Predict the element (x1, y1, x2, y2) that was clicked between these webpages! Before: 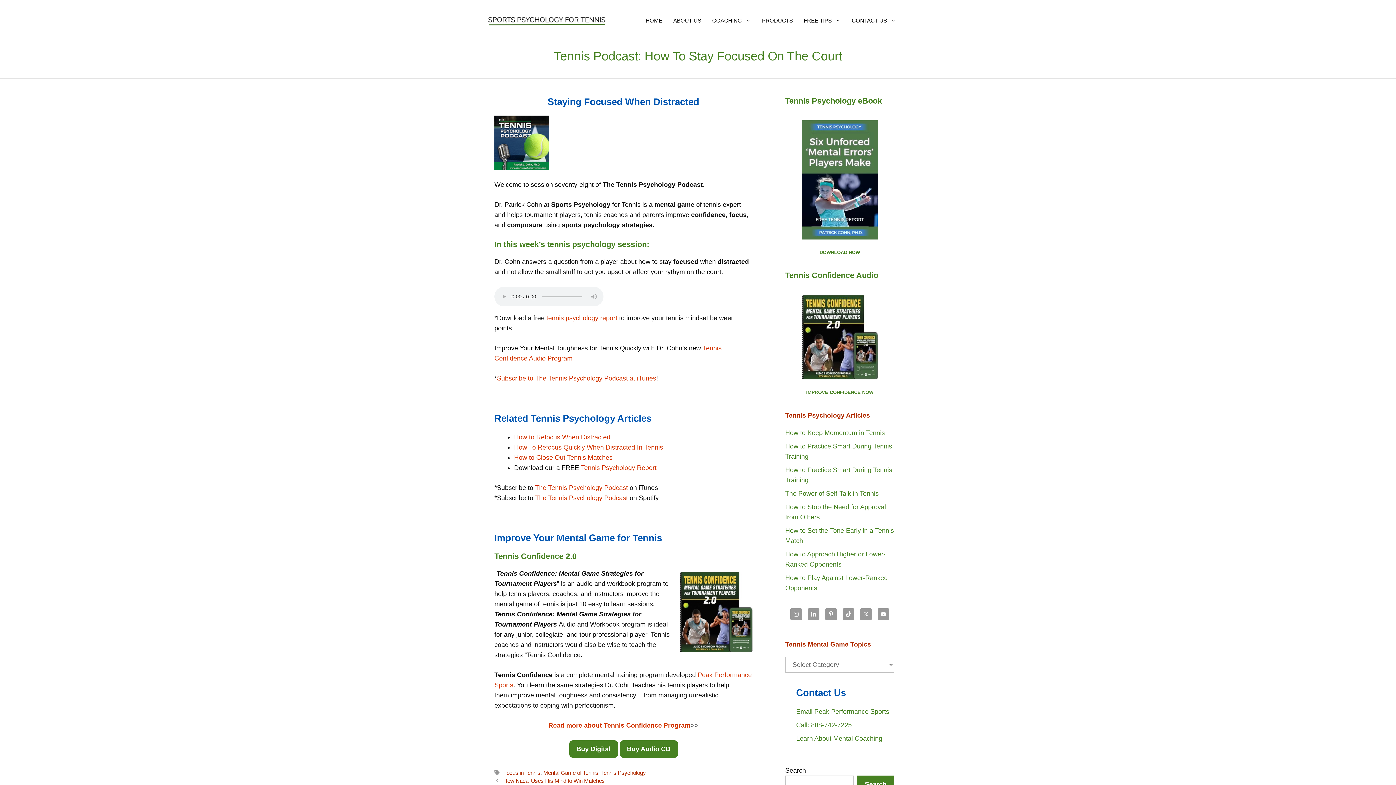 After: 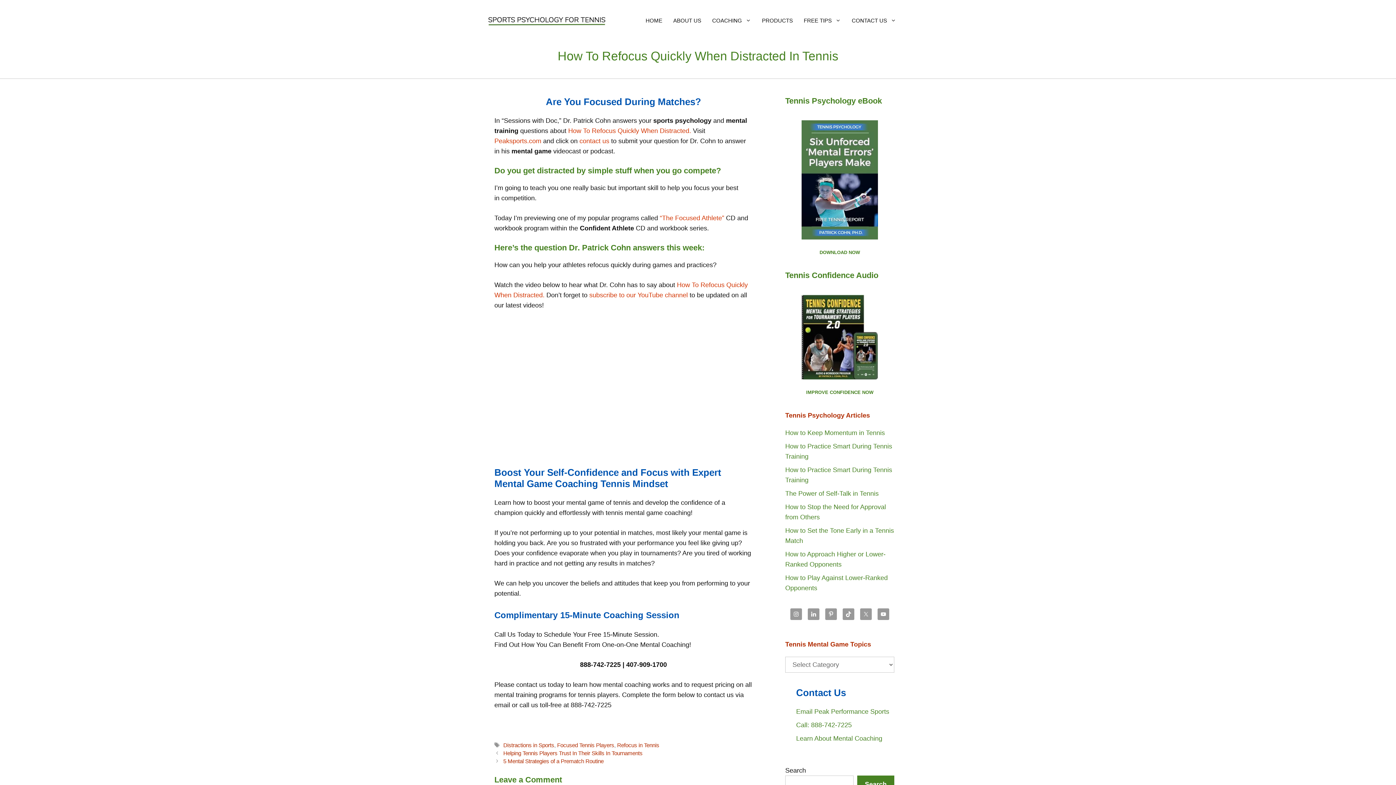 Action: label: How To Refocus Quickly When Distracted In Tennis bbox: (514, 444, 663, 451)